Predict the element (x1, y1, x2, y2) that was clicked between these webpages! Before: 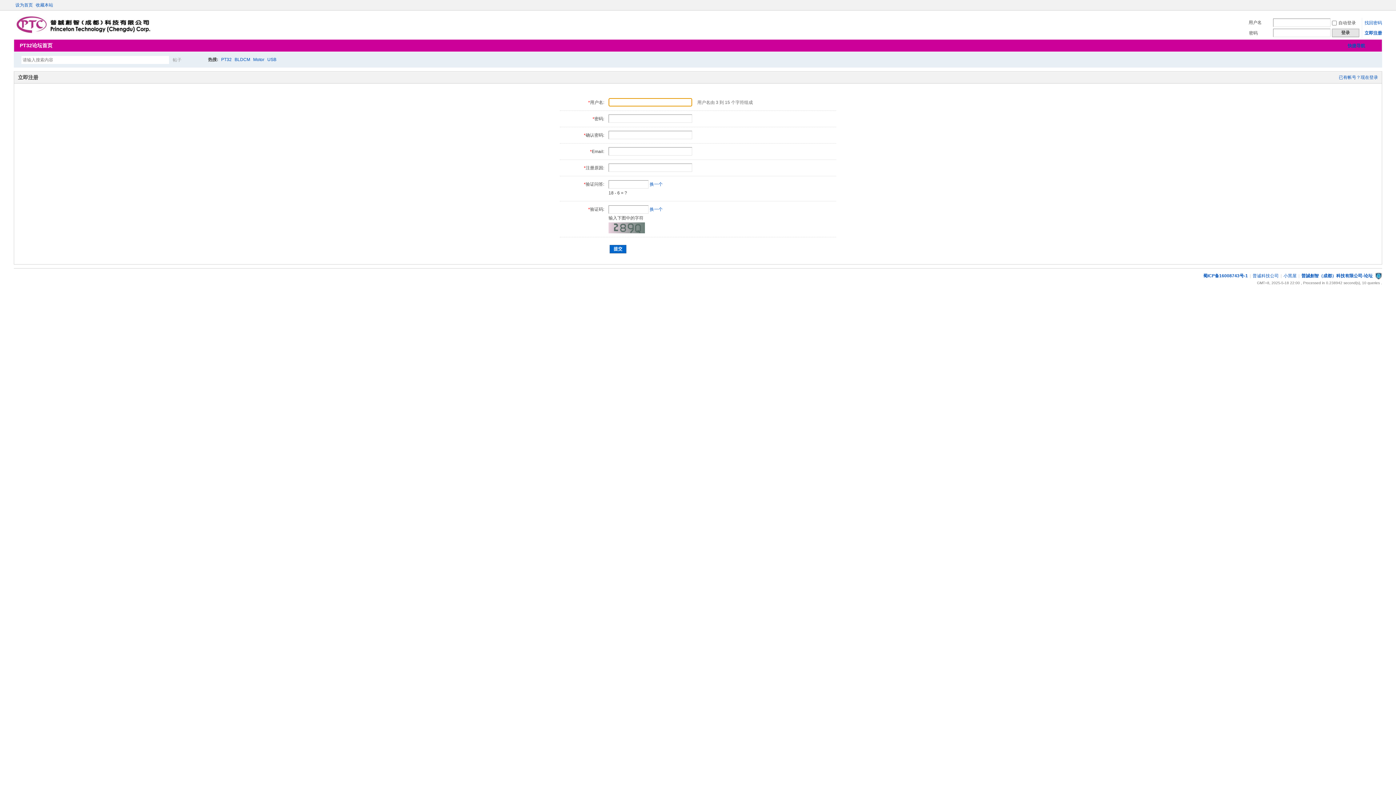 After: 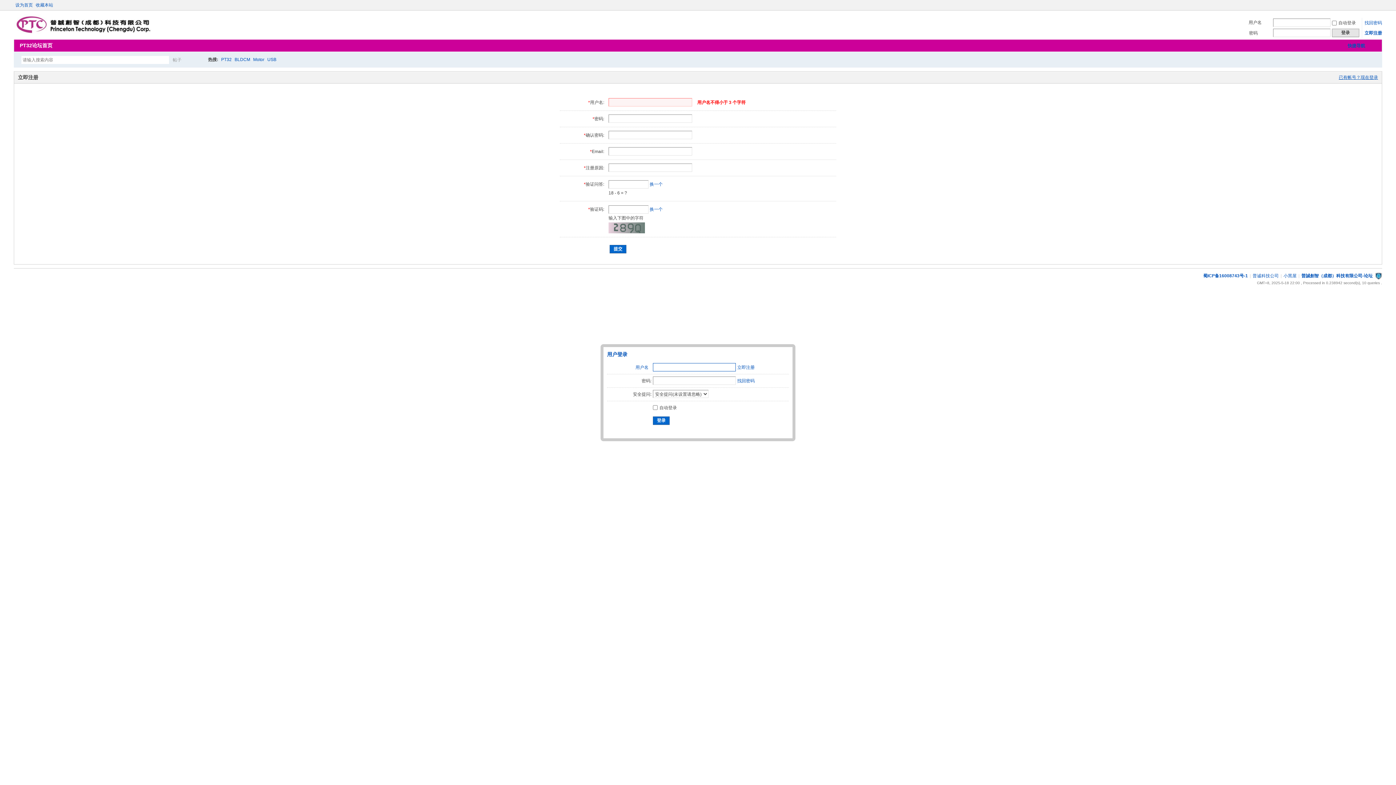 Action: bbox: (1339, 74, 1378, 80) label: 已有帐号？现在登录